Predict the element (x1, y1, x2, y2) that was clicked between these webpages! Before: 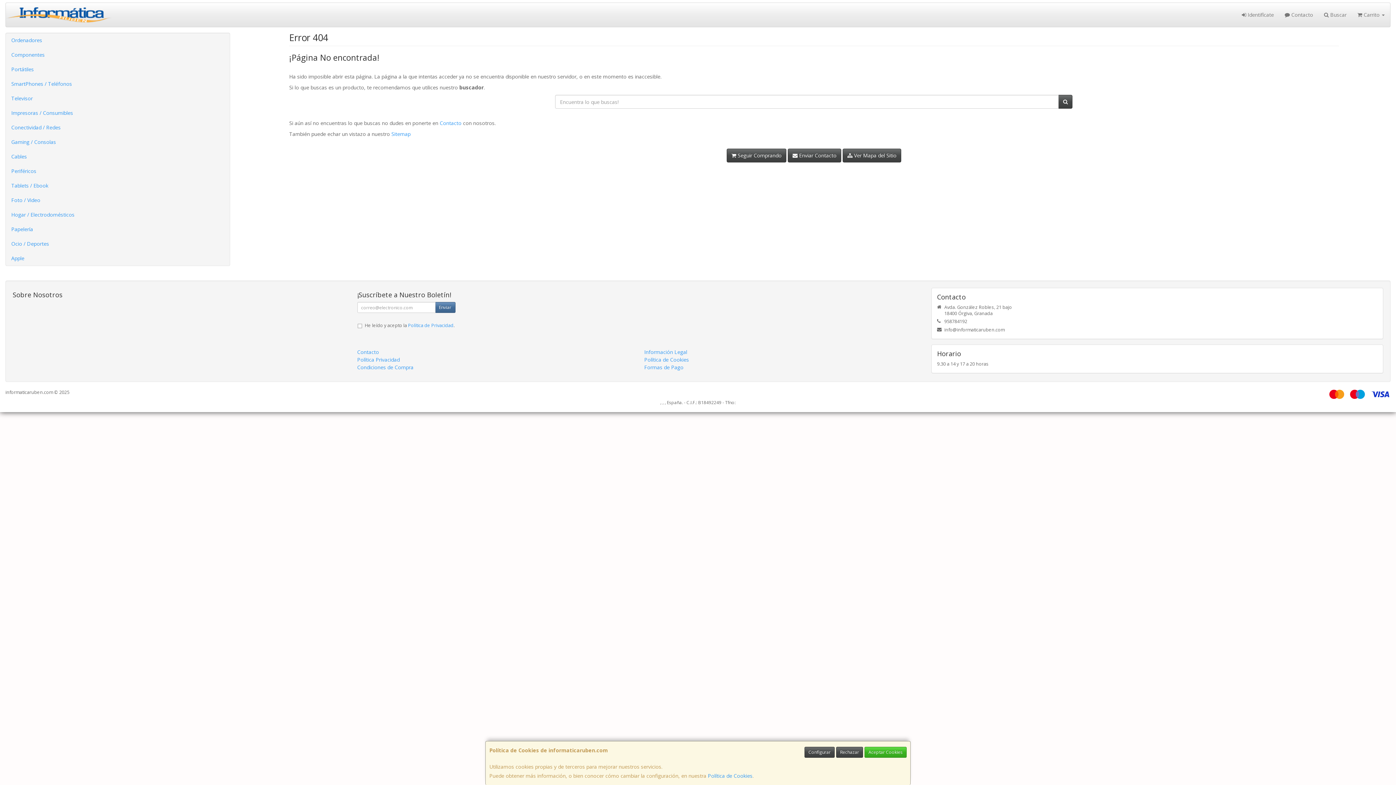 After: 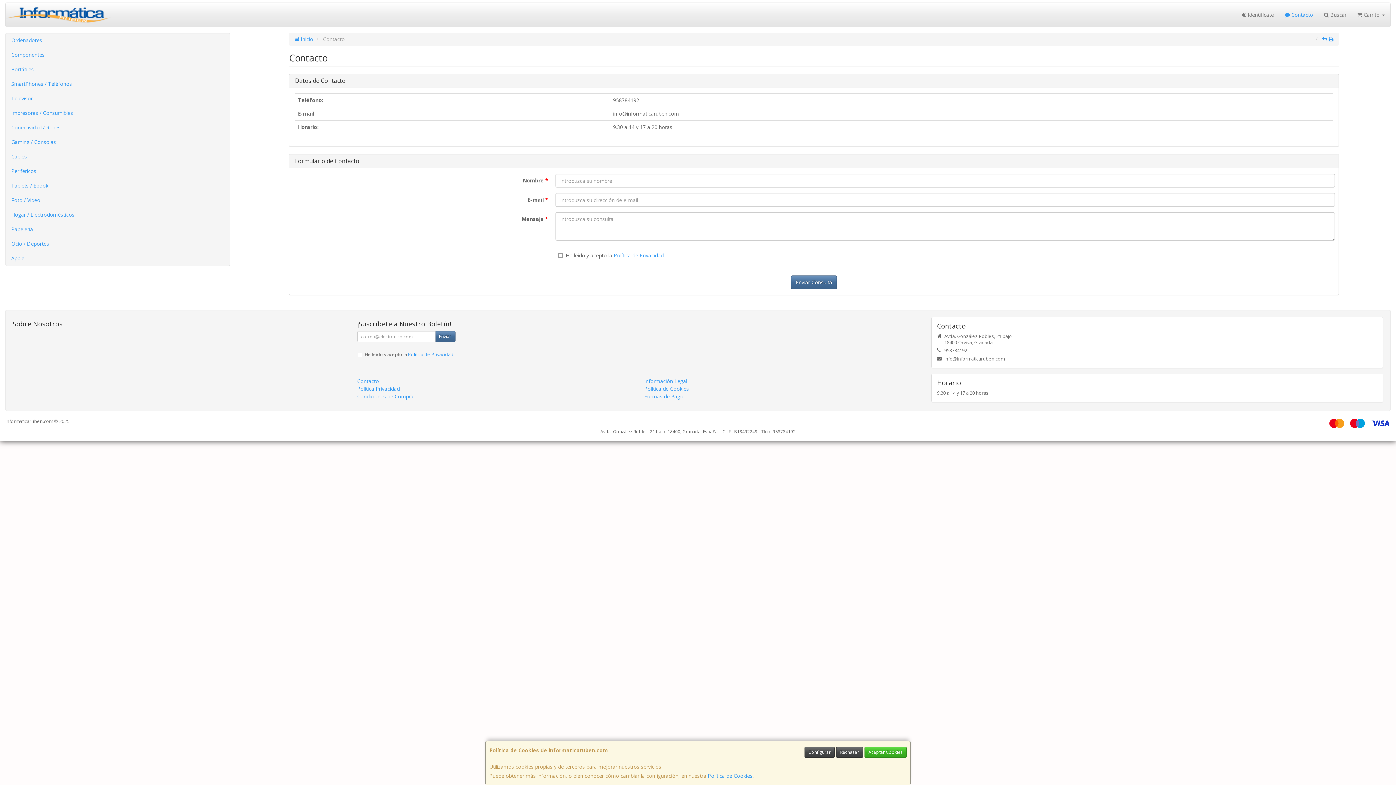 Action: bbox: (439, 119, 461, 126) label: Contacto